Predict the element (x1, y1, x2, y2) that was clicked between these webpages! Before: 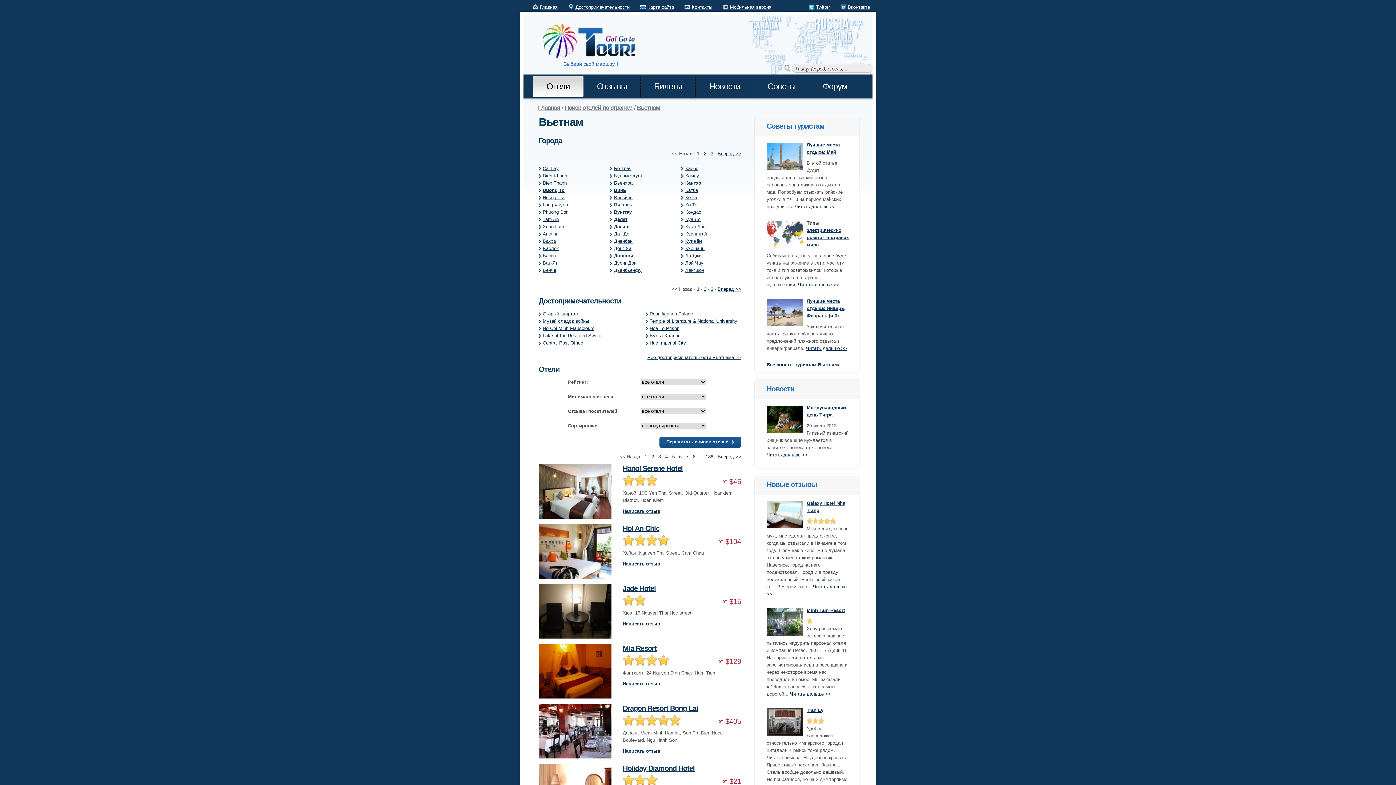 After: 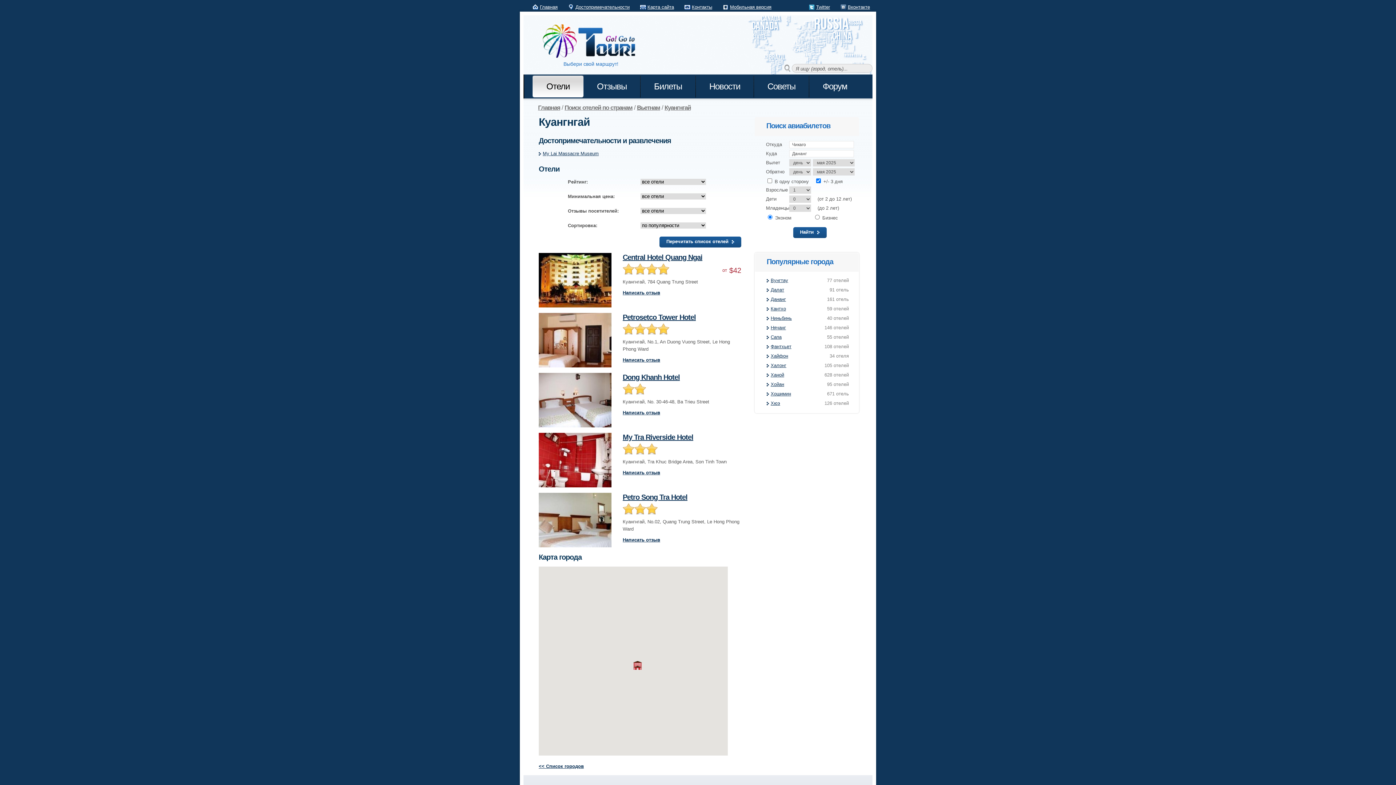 Action: label: Куангнгай bbox: (681, 231, 707, 236)